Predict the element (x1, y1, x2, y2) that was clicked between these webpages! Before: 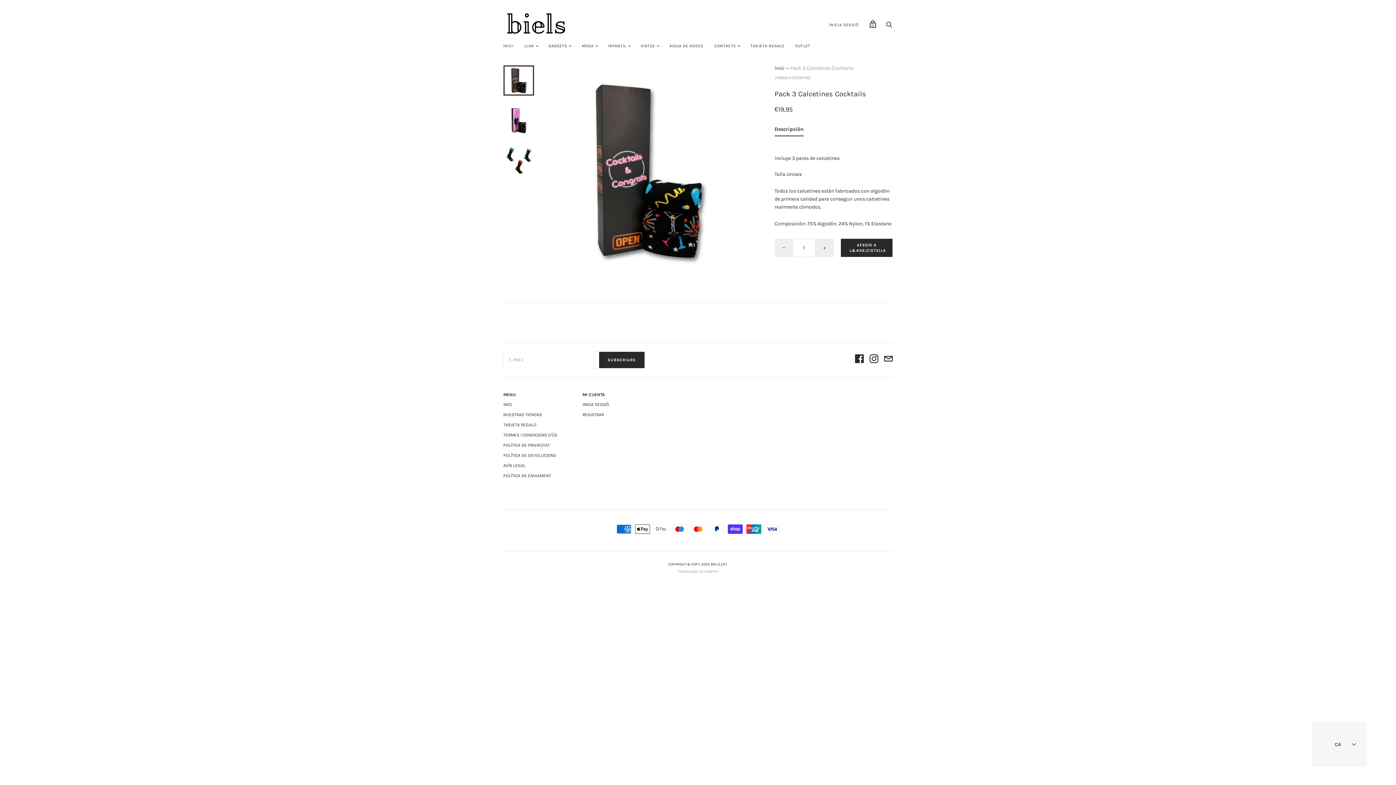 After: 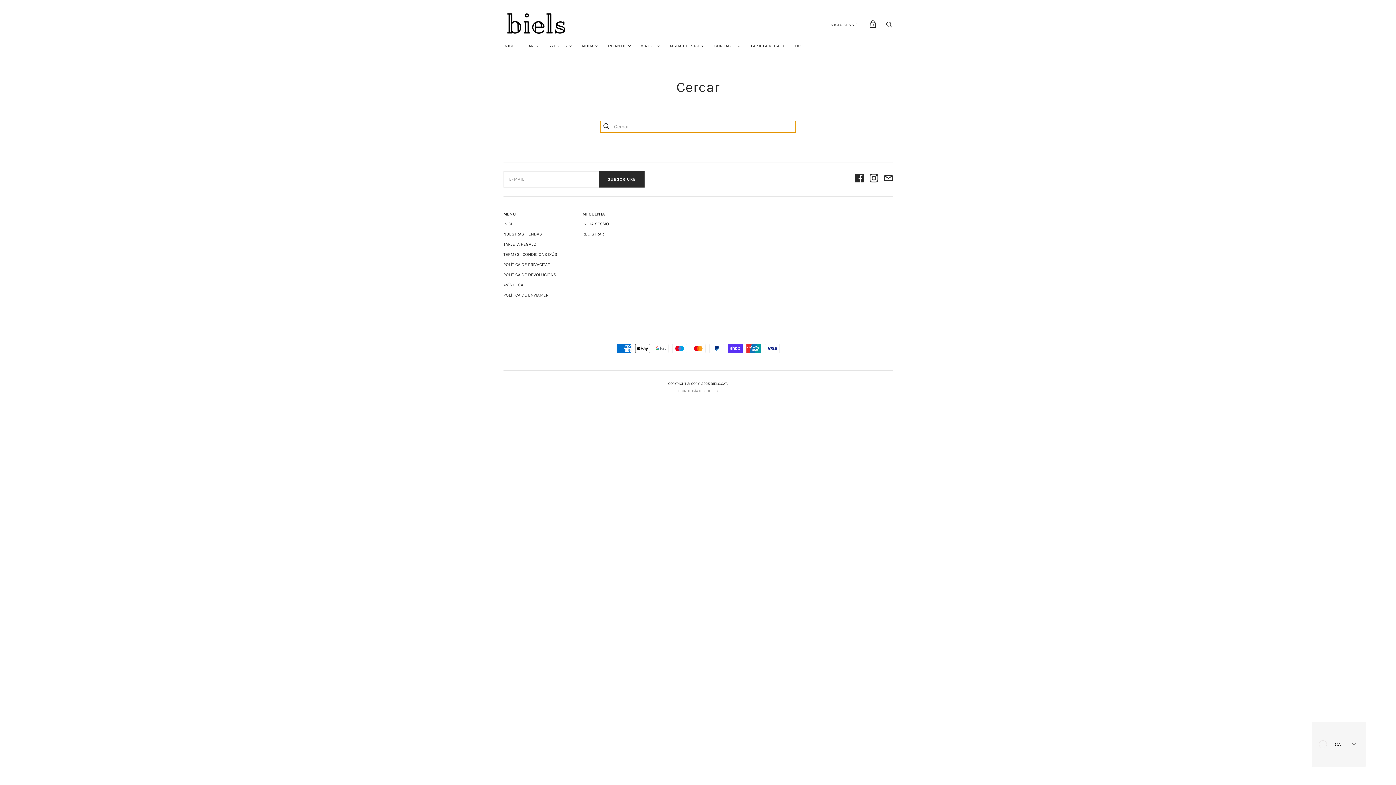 Action: bbox: (885, 23, 892, 29) label: Cercar